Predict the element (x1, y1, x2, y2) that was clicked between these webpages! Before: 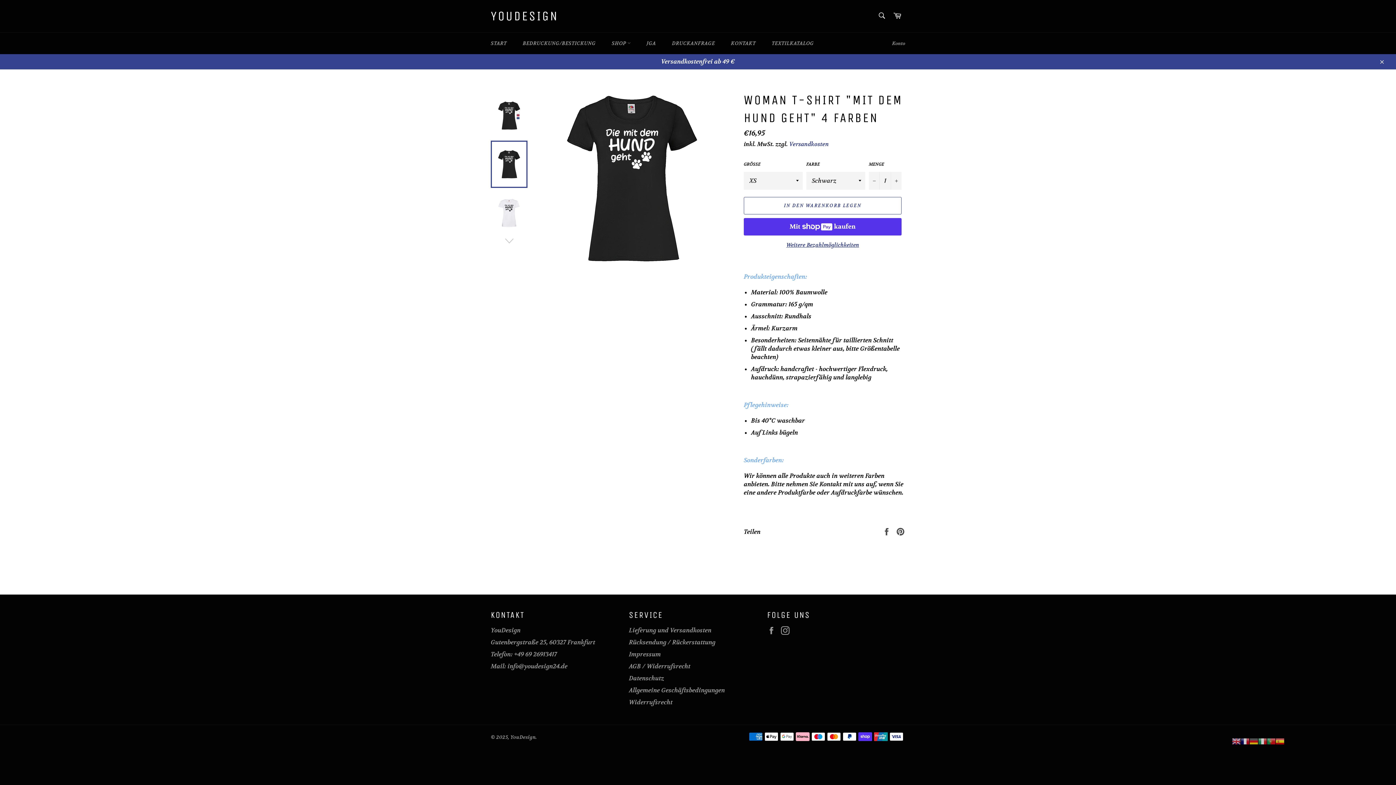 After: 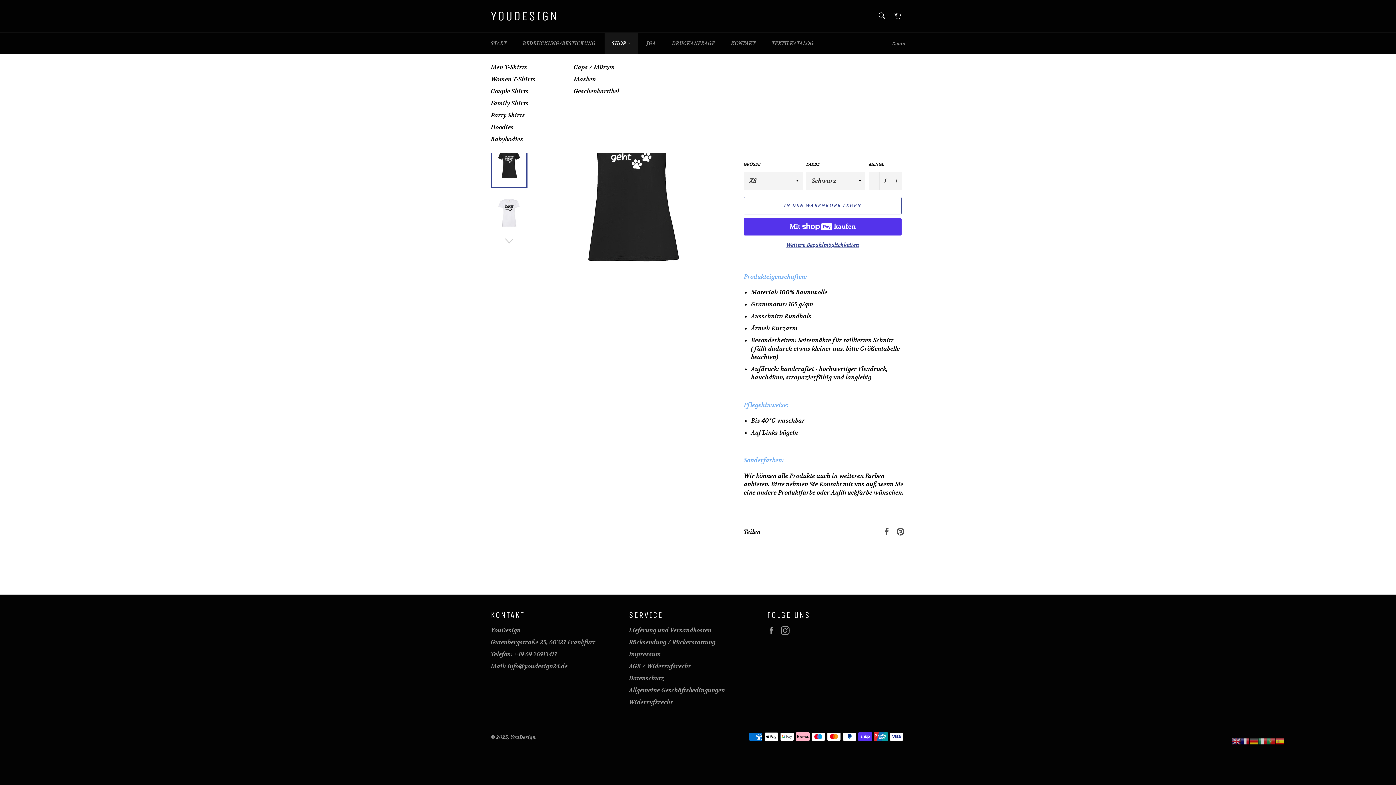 Action: label: SHOP  bbox: (604, 32, 638, 54)